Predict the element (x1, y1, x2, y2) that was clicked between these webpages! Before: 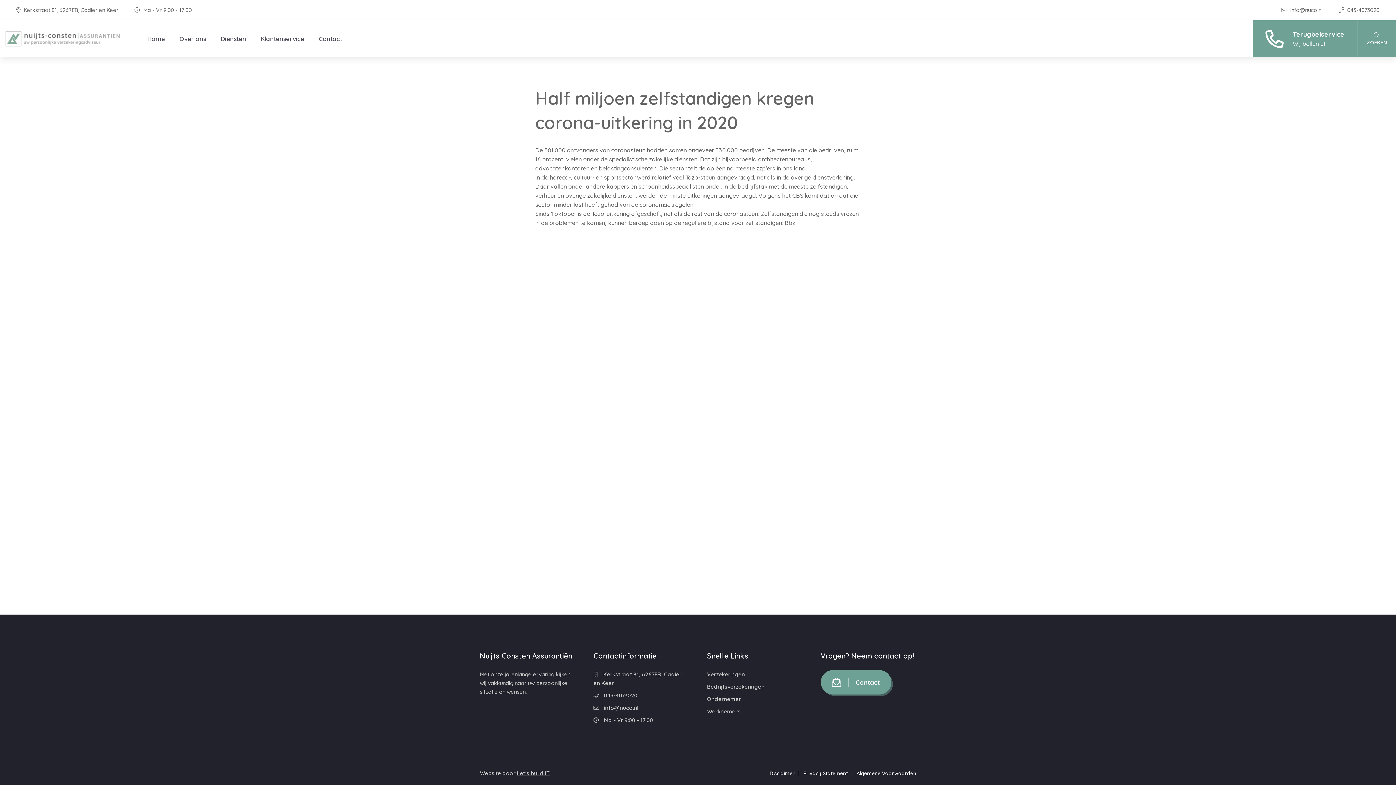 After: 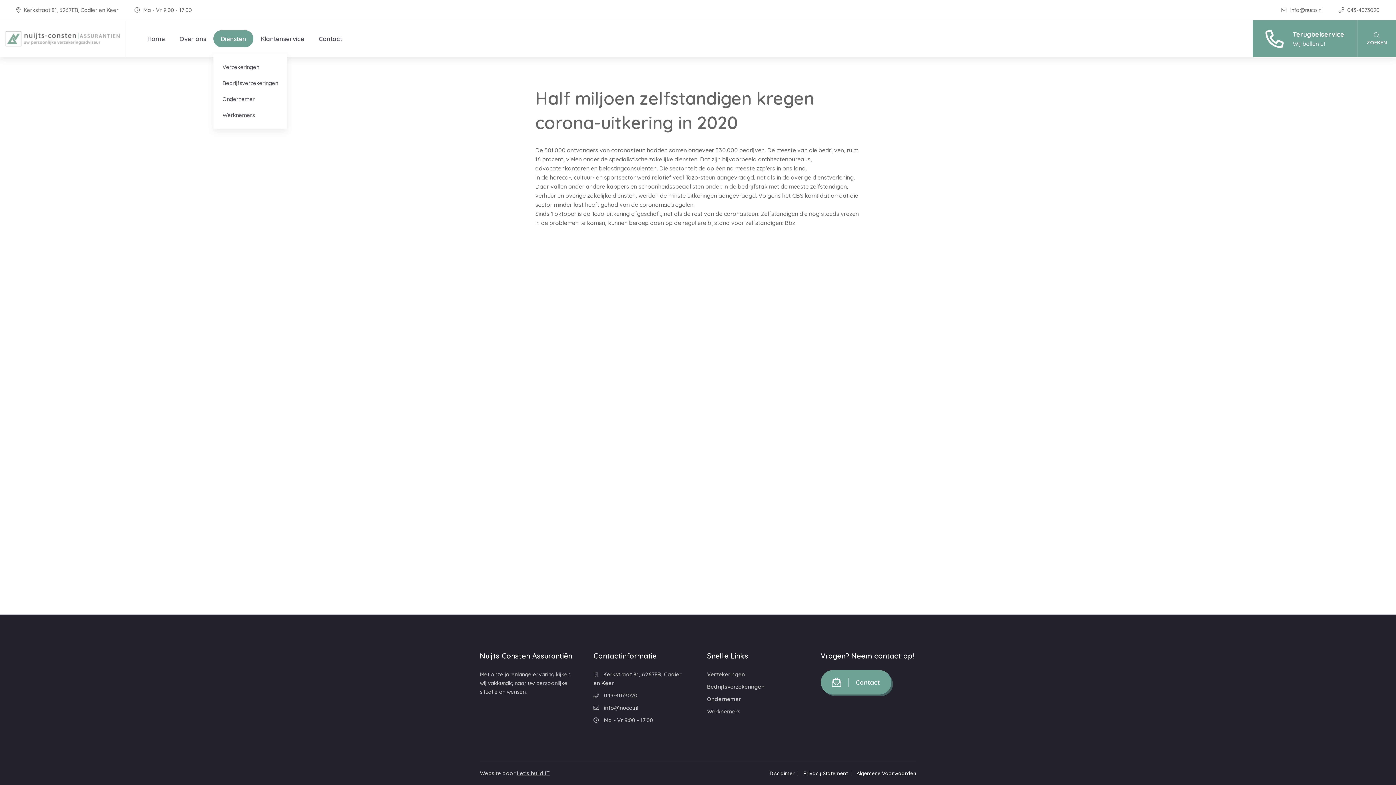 Action: bbox: (213, 30, 253, 47) label: Diensten